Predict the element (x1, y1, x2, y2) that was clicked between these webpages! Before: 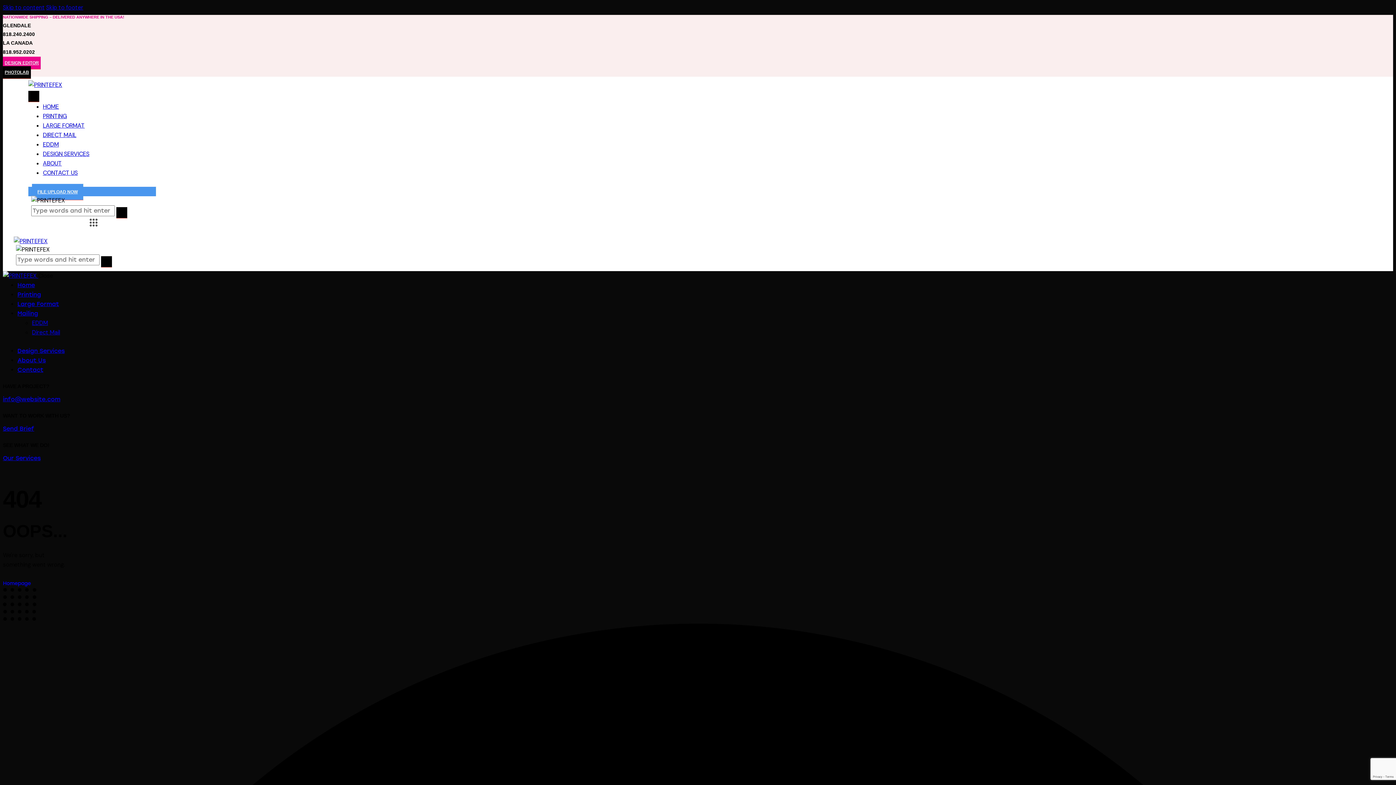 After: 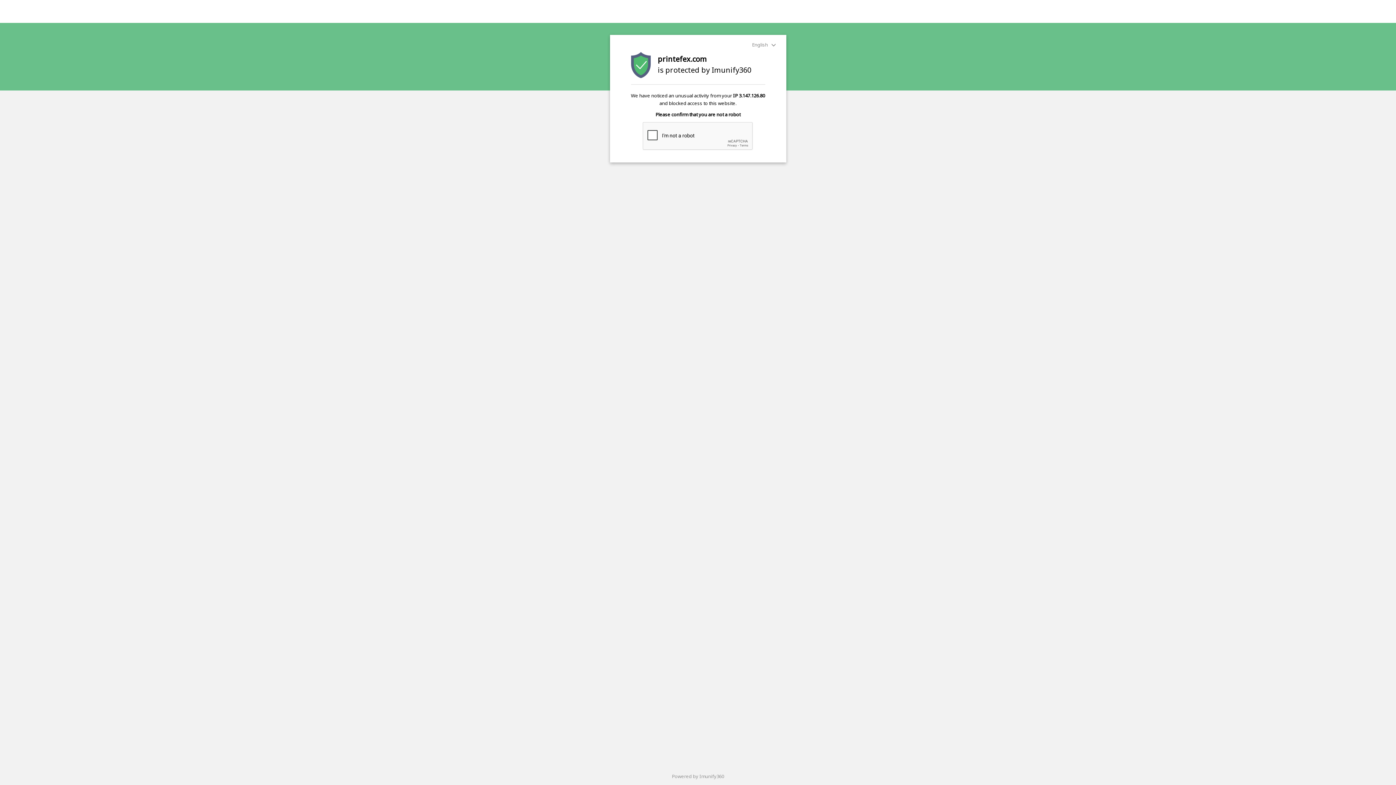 Action: label: FILE UPLOAD NOW bbox: (32, 183, 83, 200)